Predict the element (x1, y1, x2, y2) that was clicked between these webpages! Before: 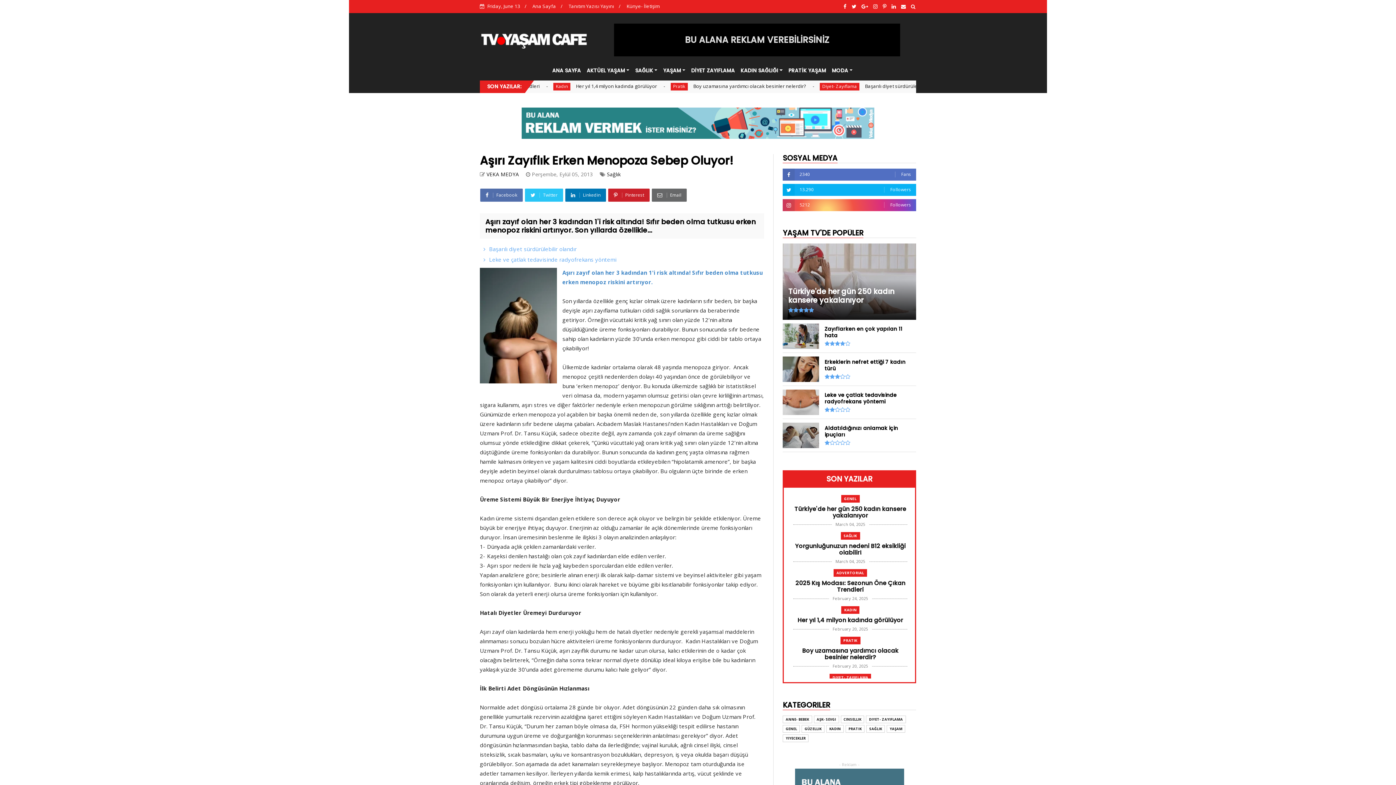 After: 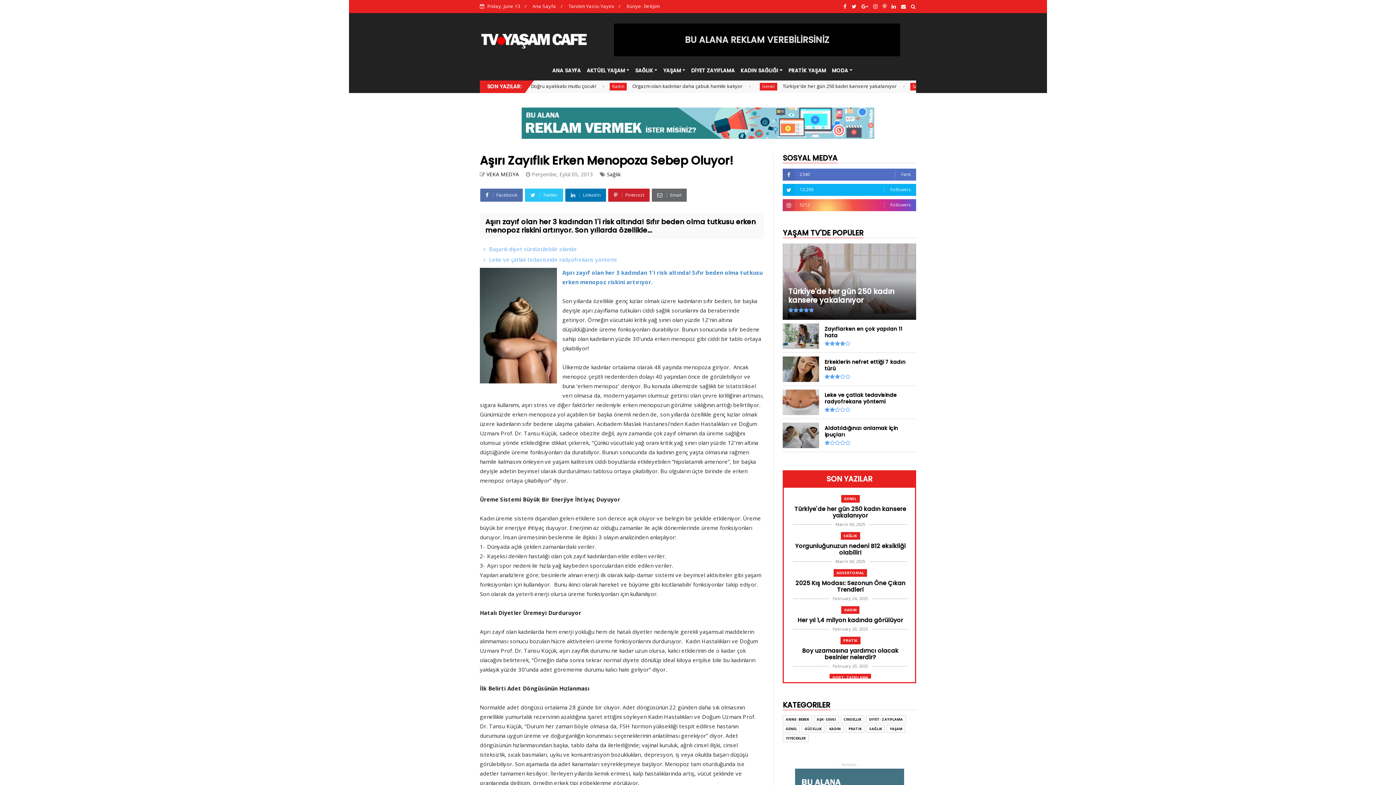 Action: bbox: (783, 168, 916, 180) label: 2340
Fans